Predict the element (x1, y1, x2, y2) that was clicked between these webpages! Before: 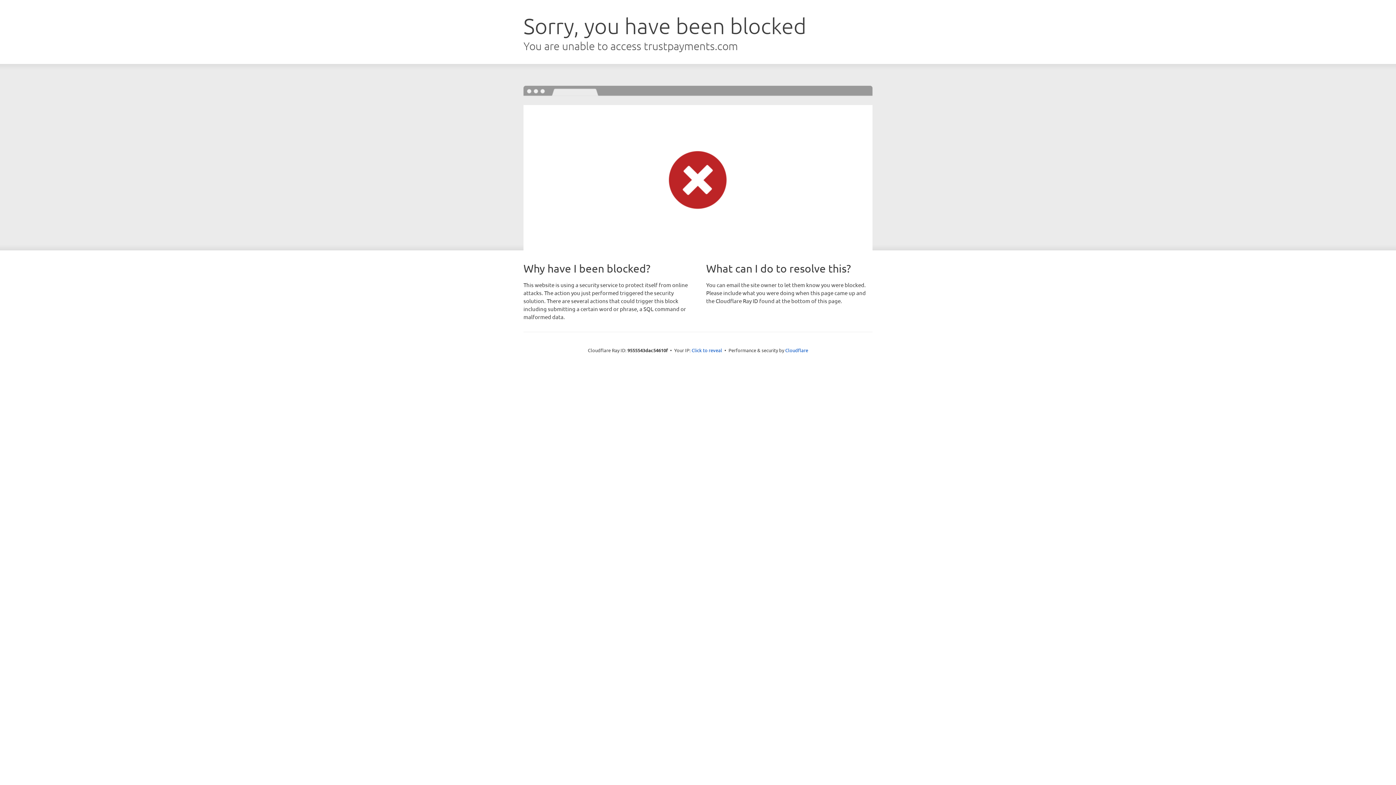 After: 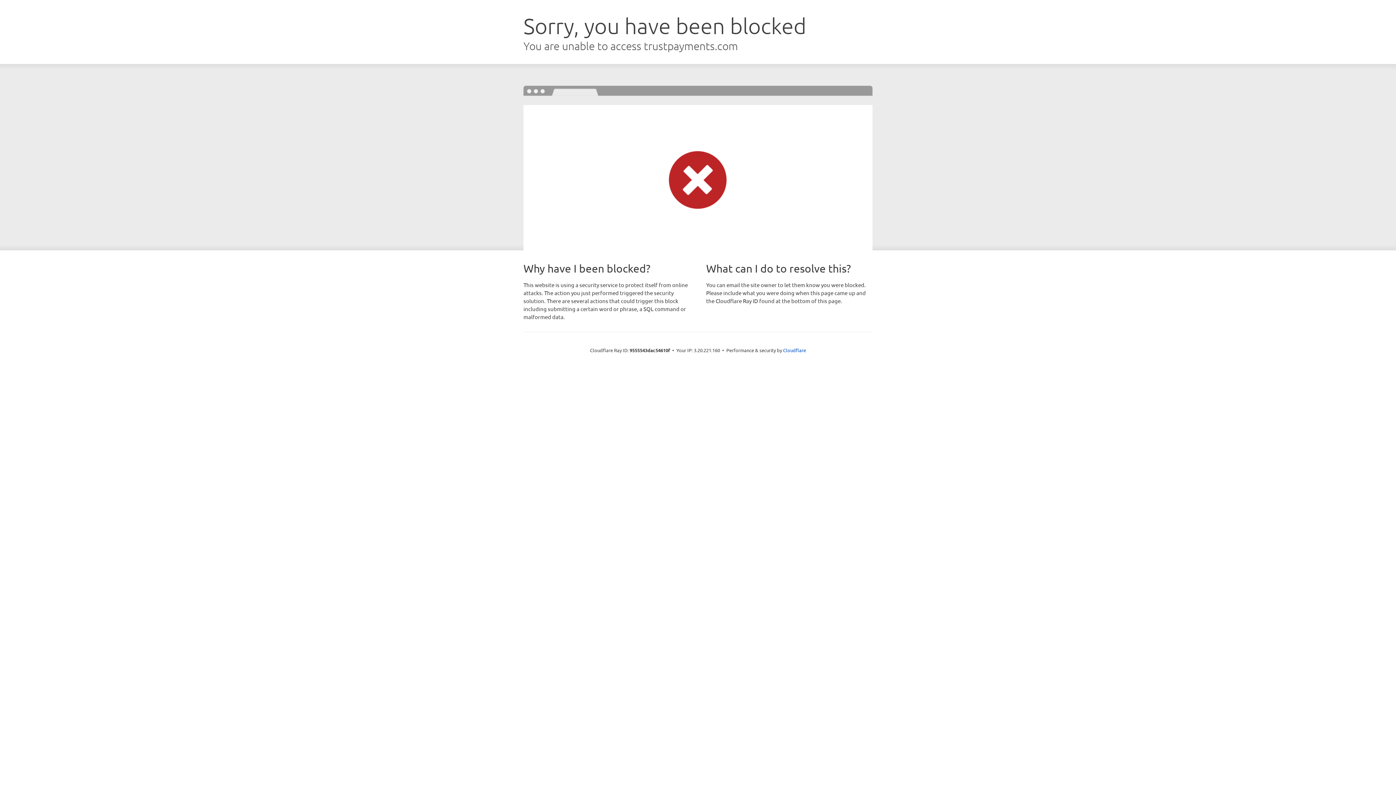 Action: label: Click to reveal bbox: (691, 346, 722, 353)